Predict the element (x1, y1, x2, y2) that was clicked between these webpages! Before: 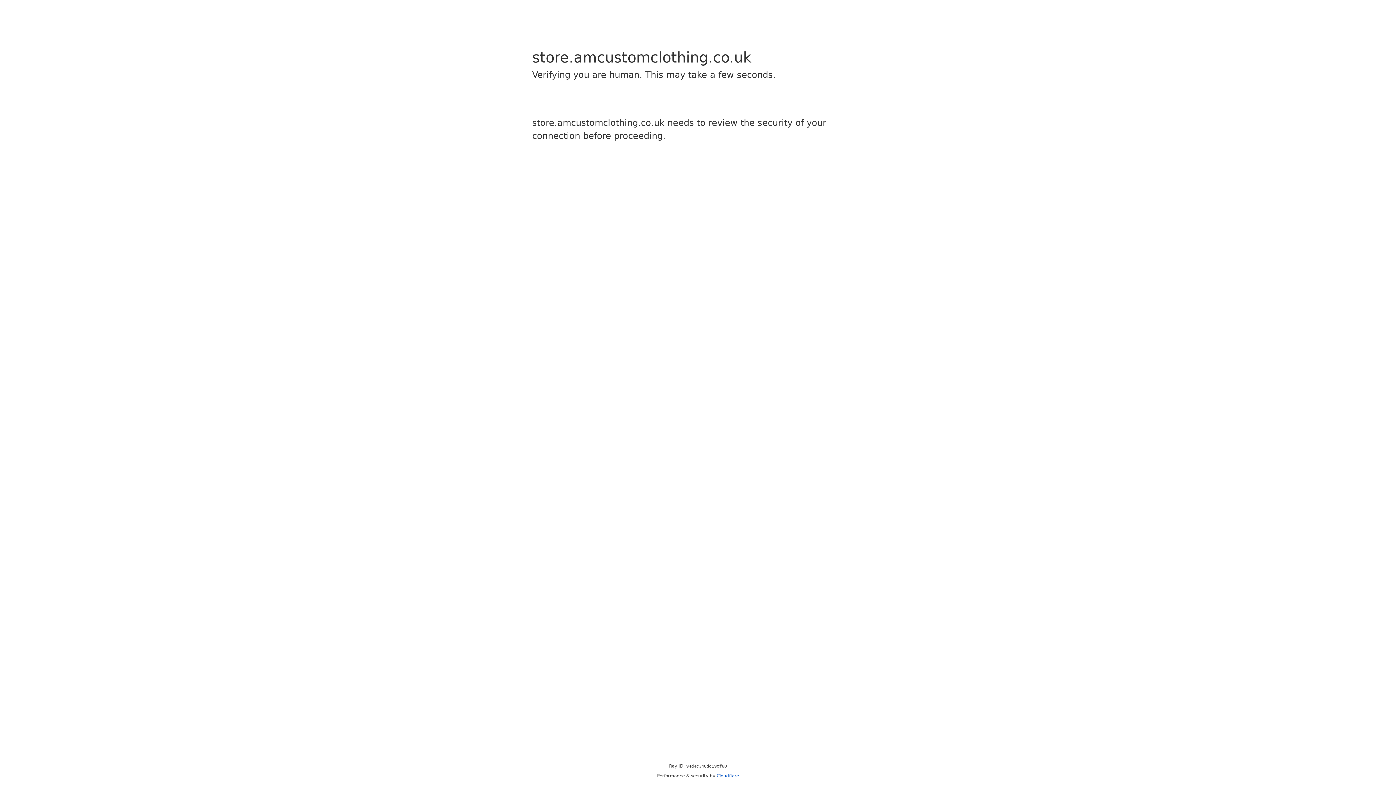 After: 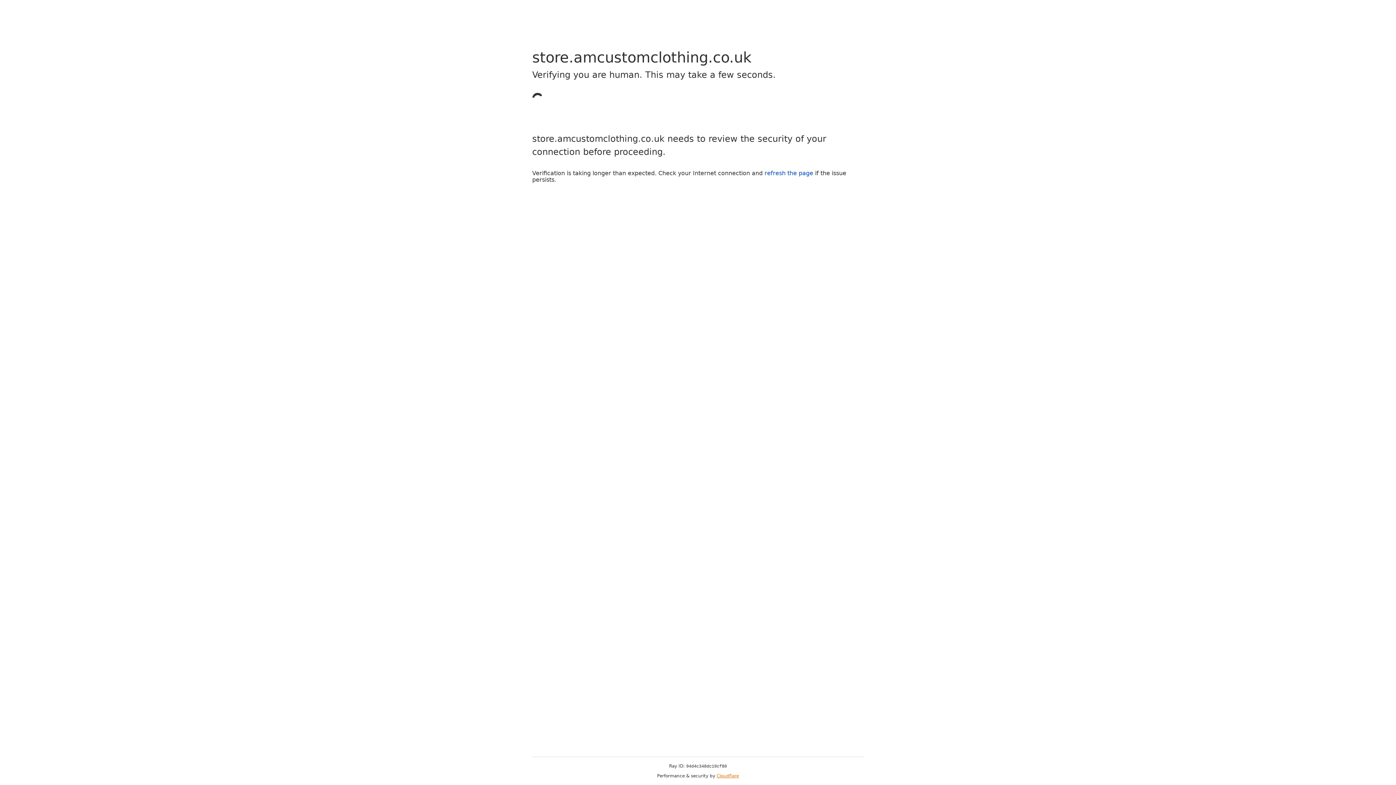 Action: bbox: (716, 773, 739, 778) label: Cloudflare